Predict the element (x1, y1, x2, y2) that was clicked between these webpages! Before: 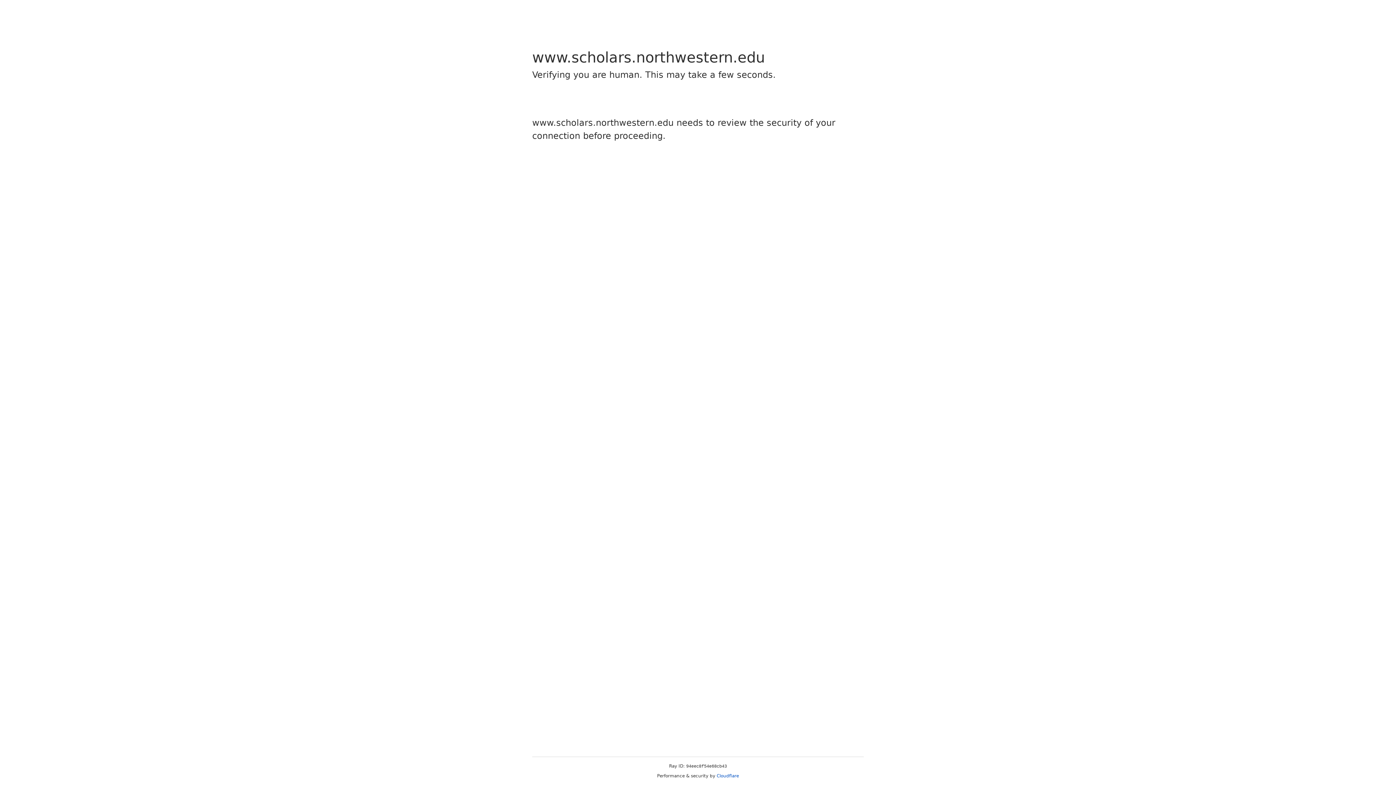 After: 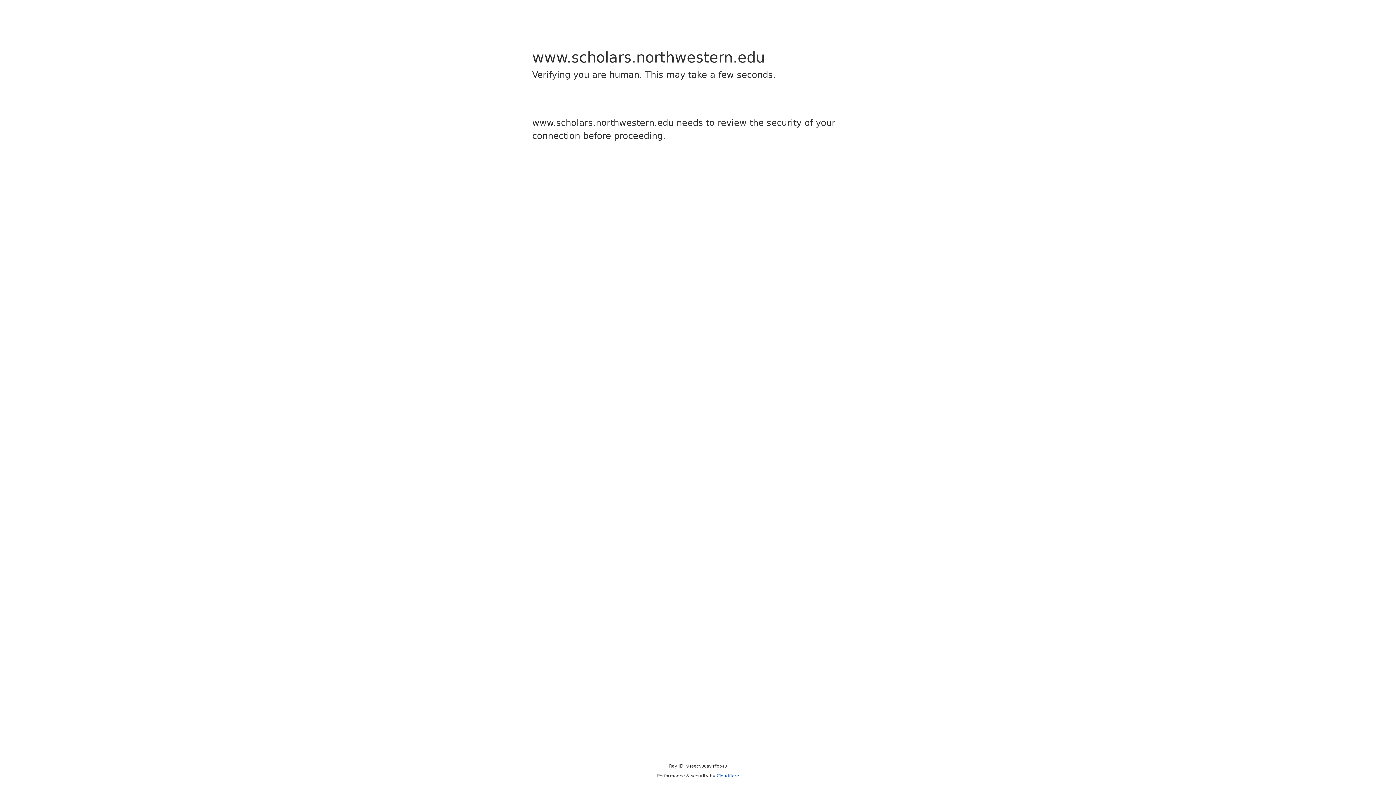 Action: label: Cloudflare bbox: (716, 773, 739, 778)